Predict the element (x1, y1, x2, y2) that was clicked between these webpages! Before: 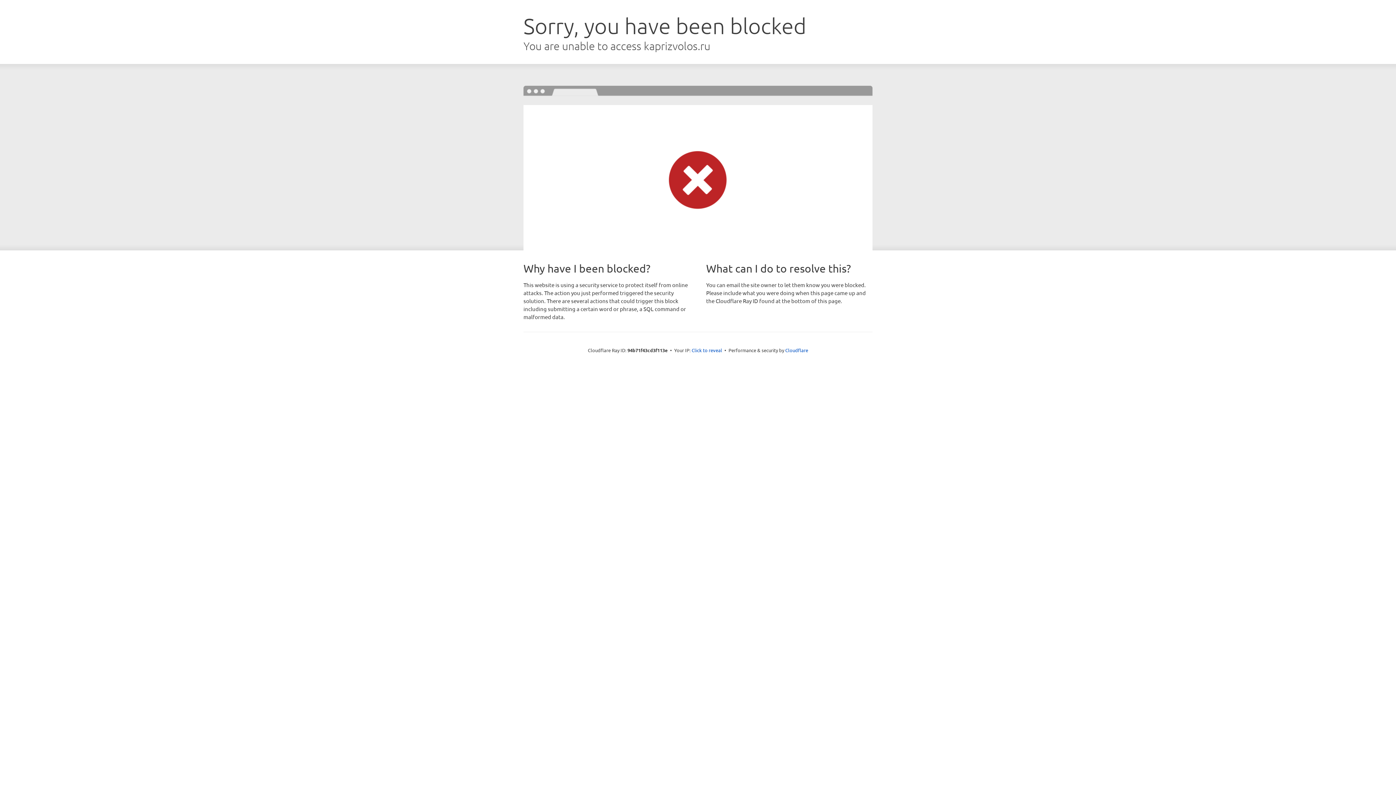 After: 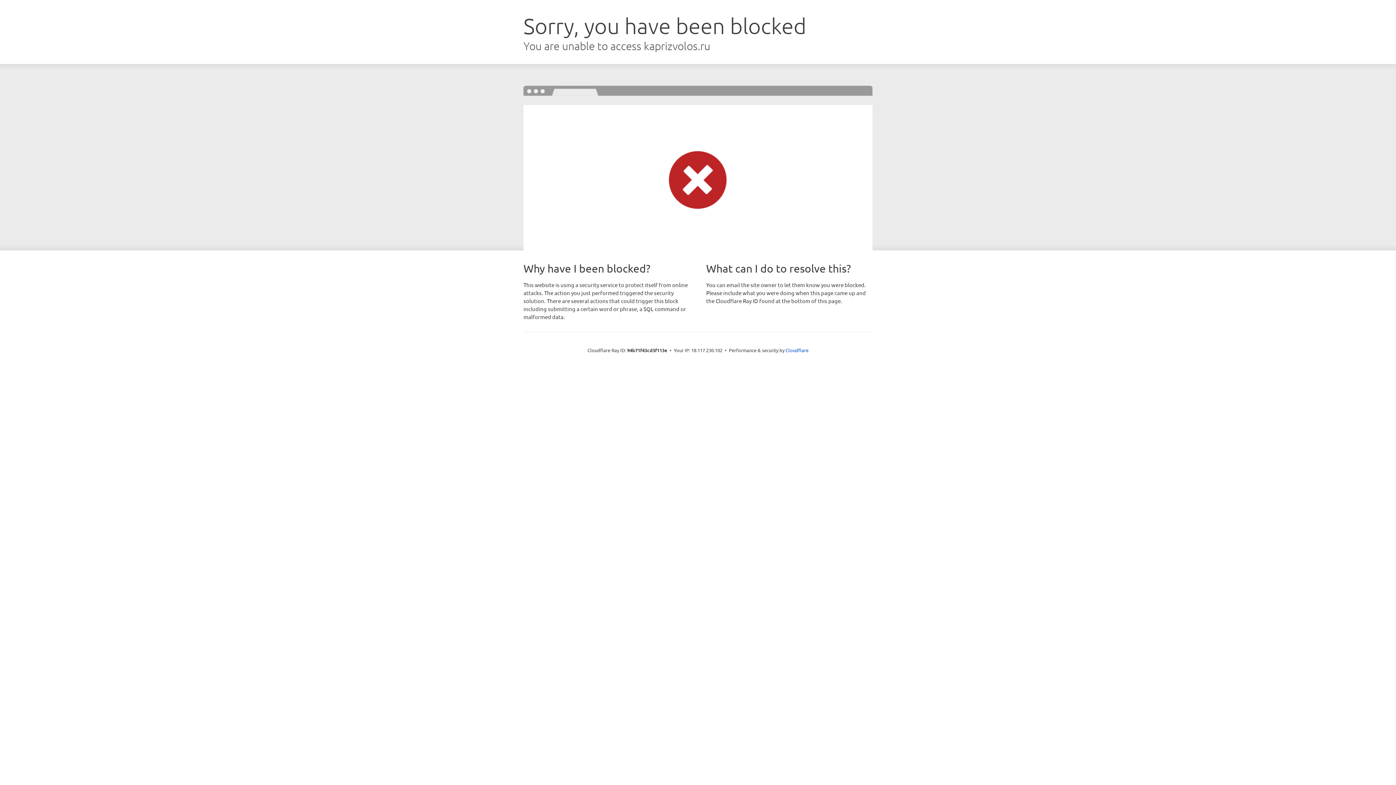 Action: label: Click to reveal bbox: (691, 346, 722, 353)